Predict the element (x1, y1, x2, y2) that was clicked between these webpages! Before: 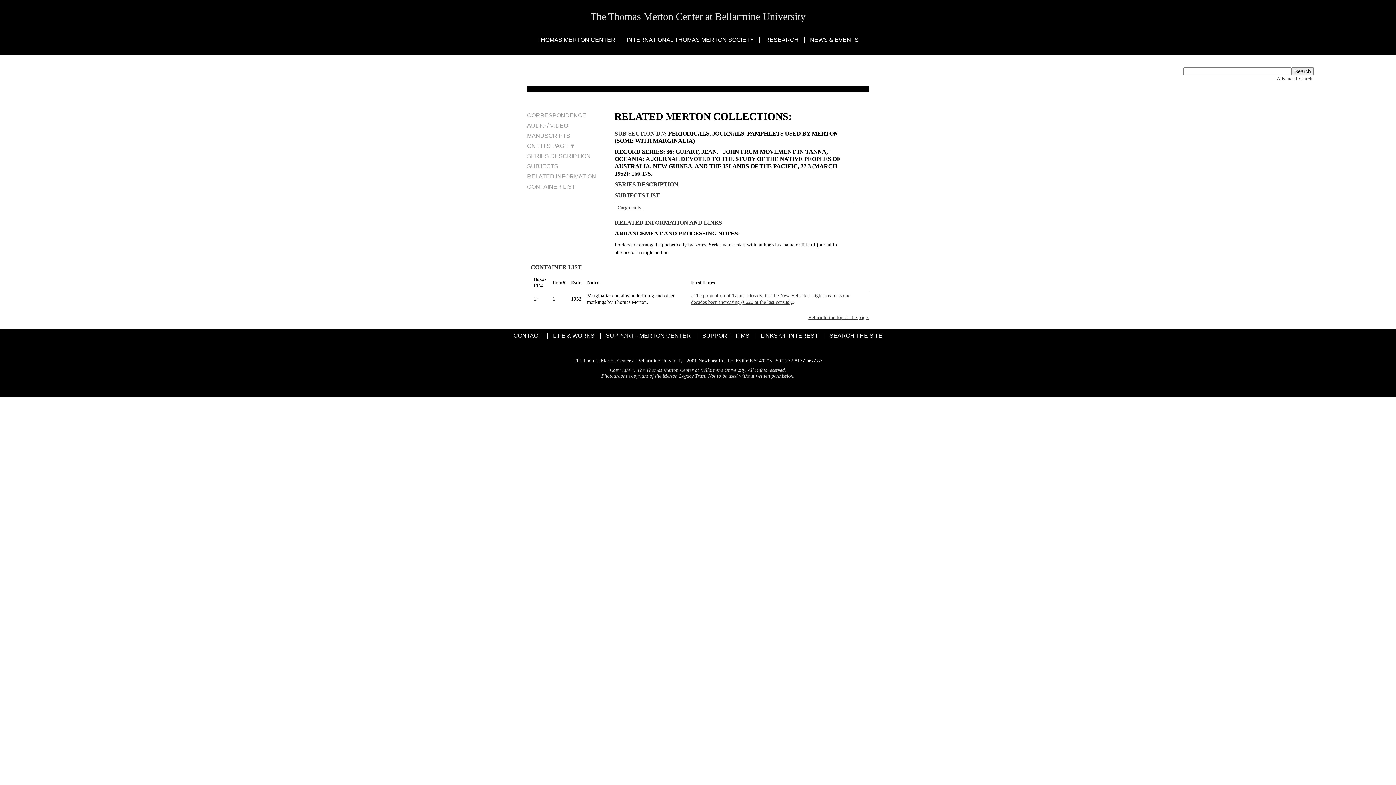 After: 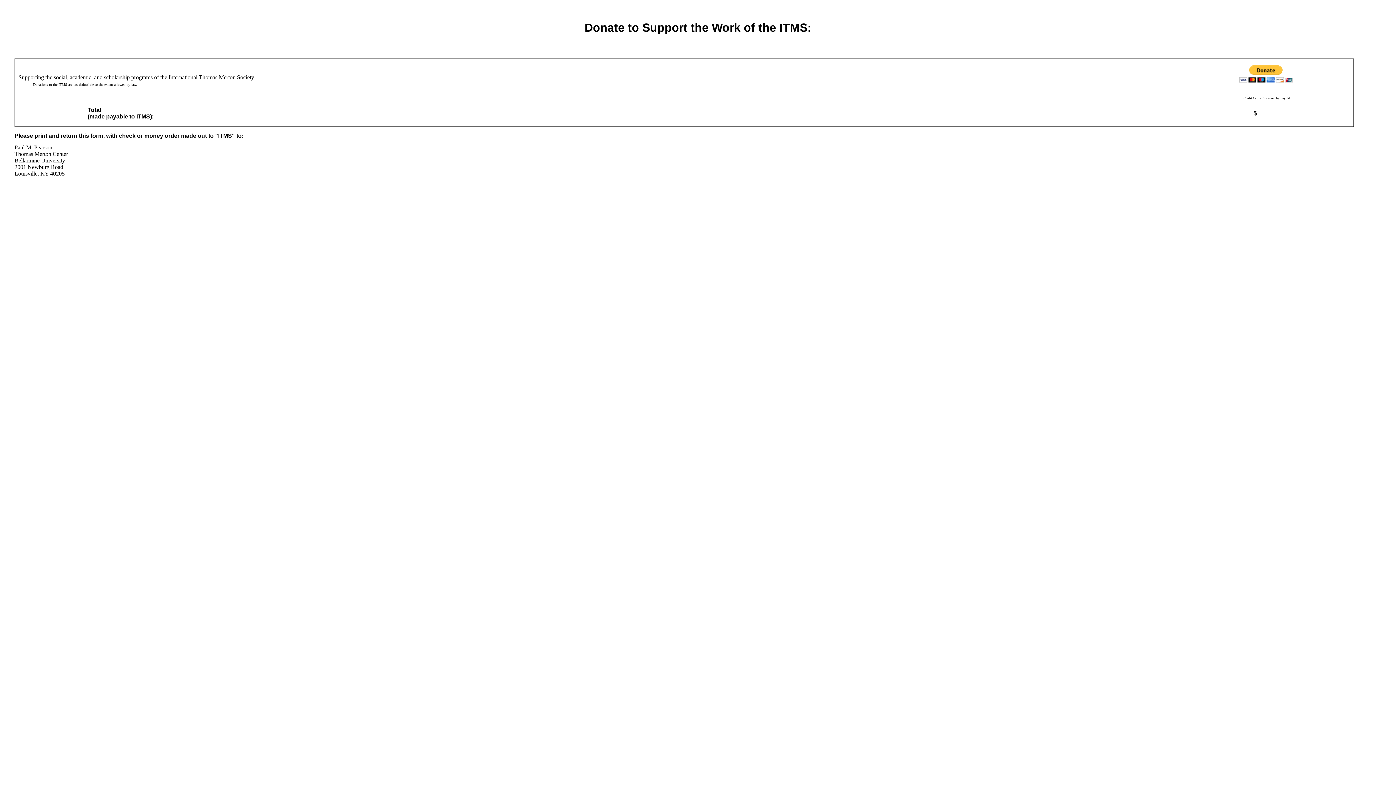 Action: bbox: (696, 333, 755, 338) label: SUPPORT - ITMS